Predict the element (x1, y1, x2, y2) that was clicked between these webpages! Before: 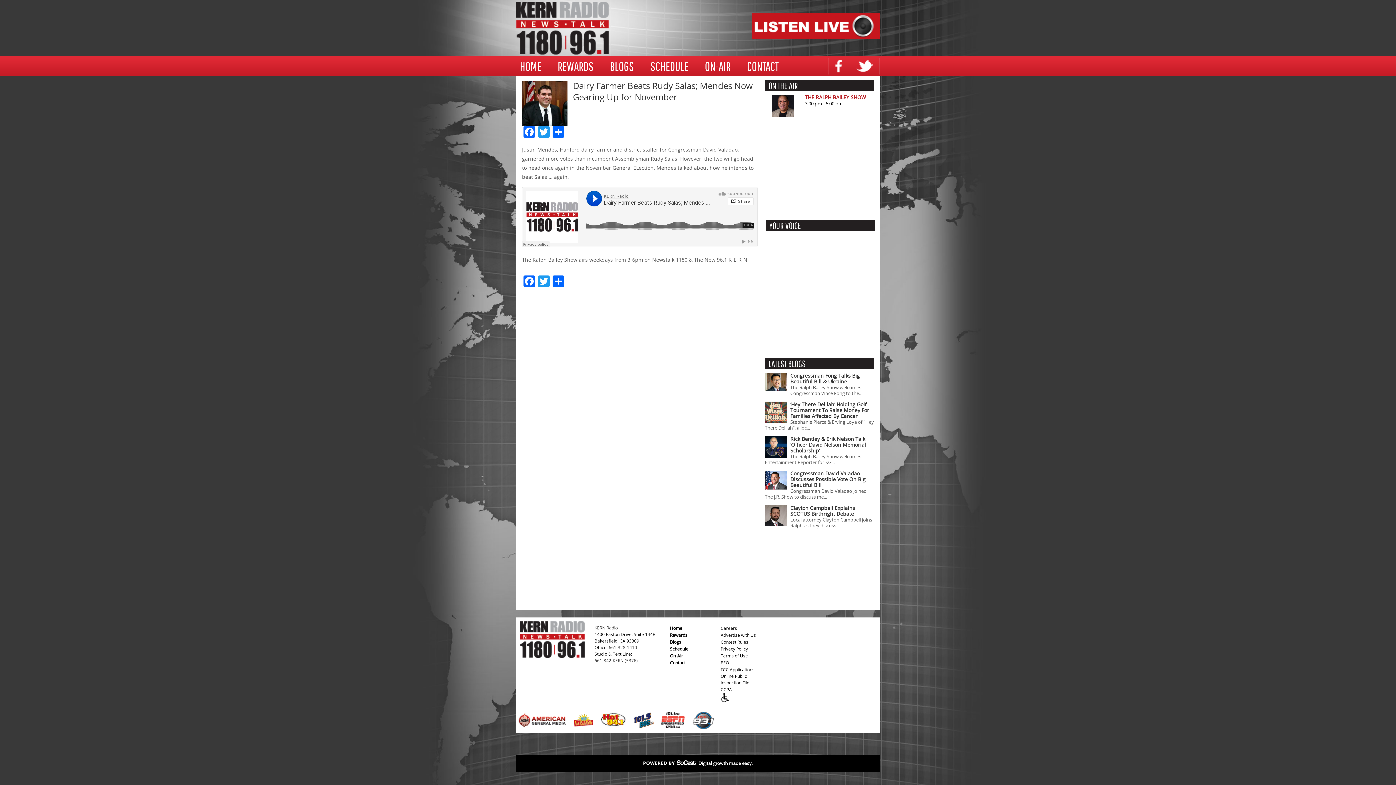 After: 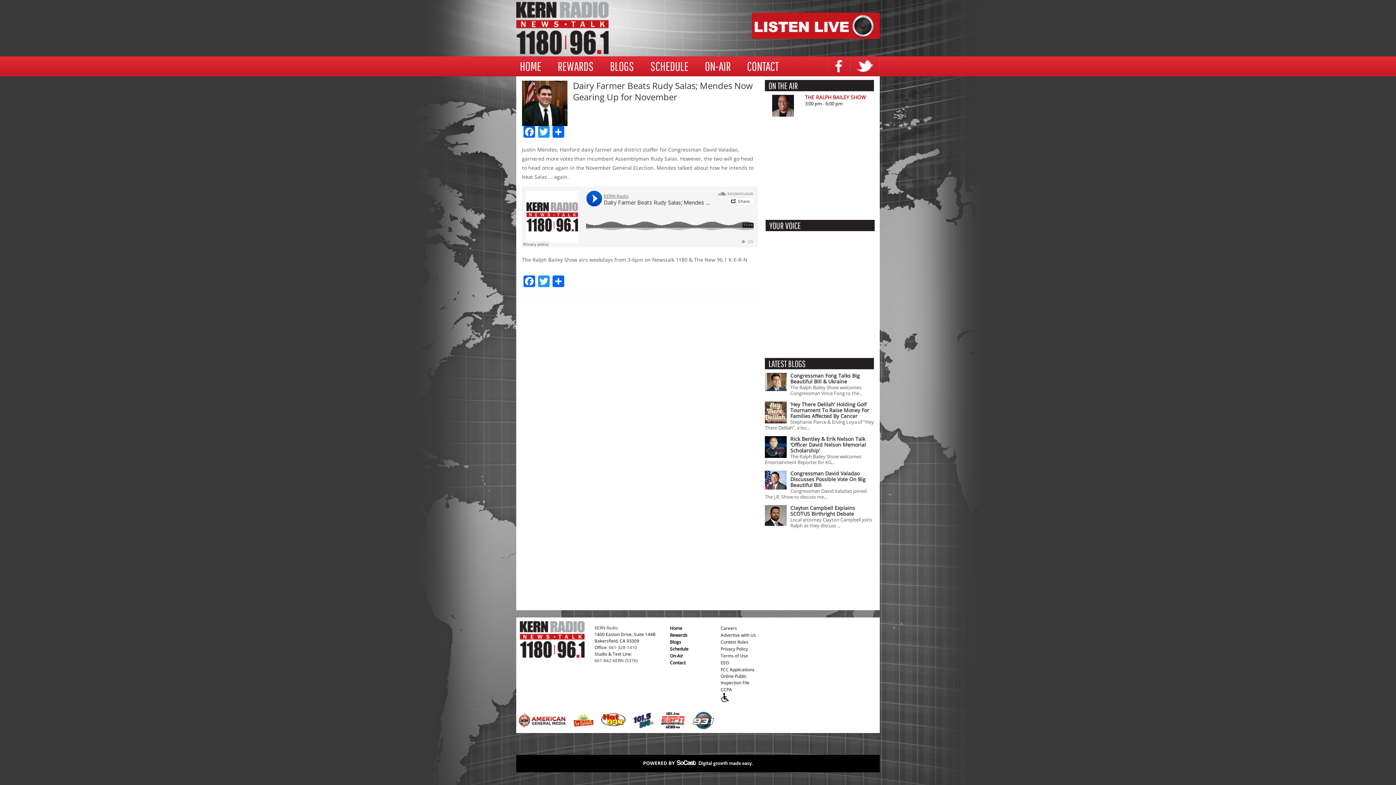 Action: bbox: (643, 761, 752, 768)